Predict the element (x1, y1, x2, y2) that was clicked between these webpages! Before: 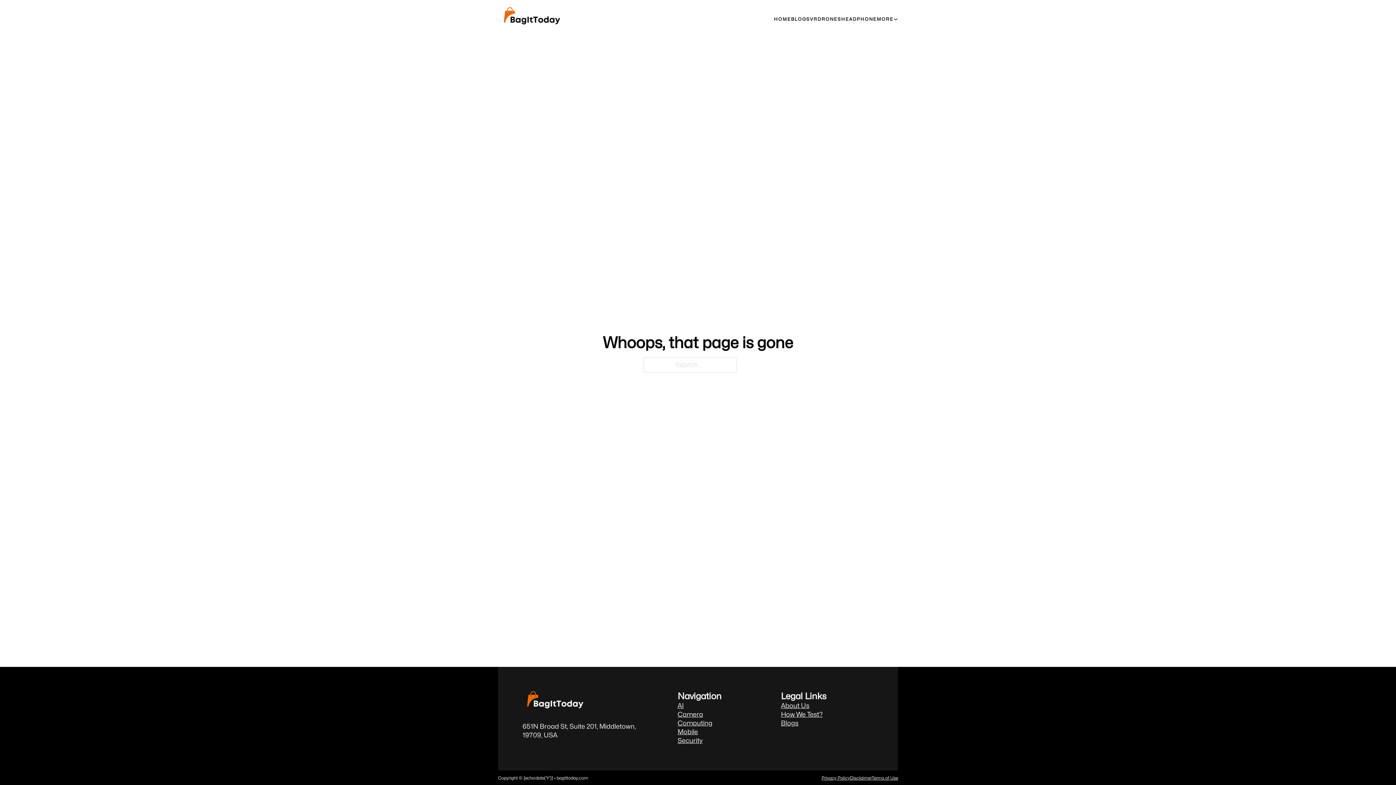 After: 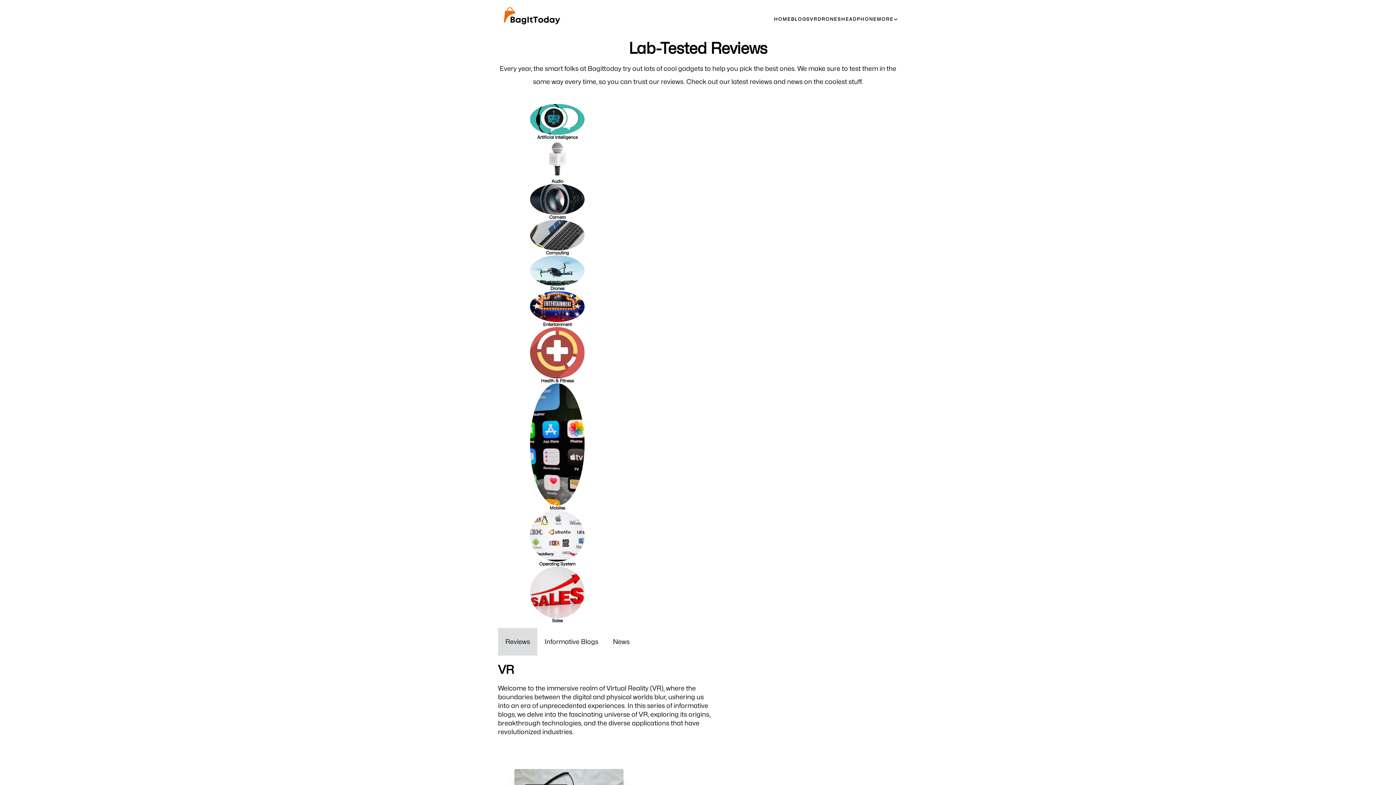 Action: label: VR bbox: (810, 16, 817, 21)